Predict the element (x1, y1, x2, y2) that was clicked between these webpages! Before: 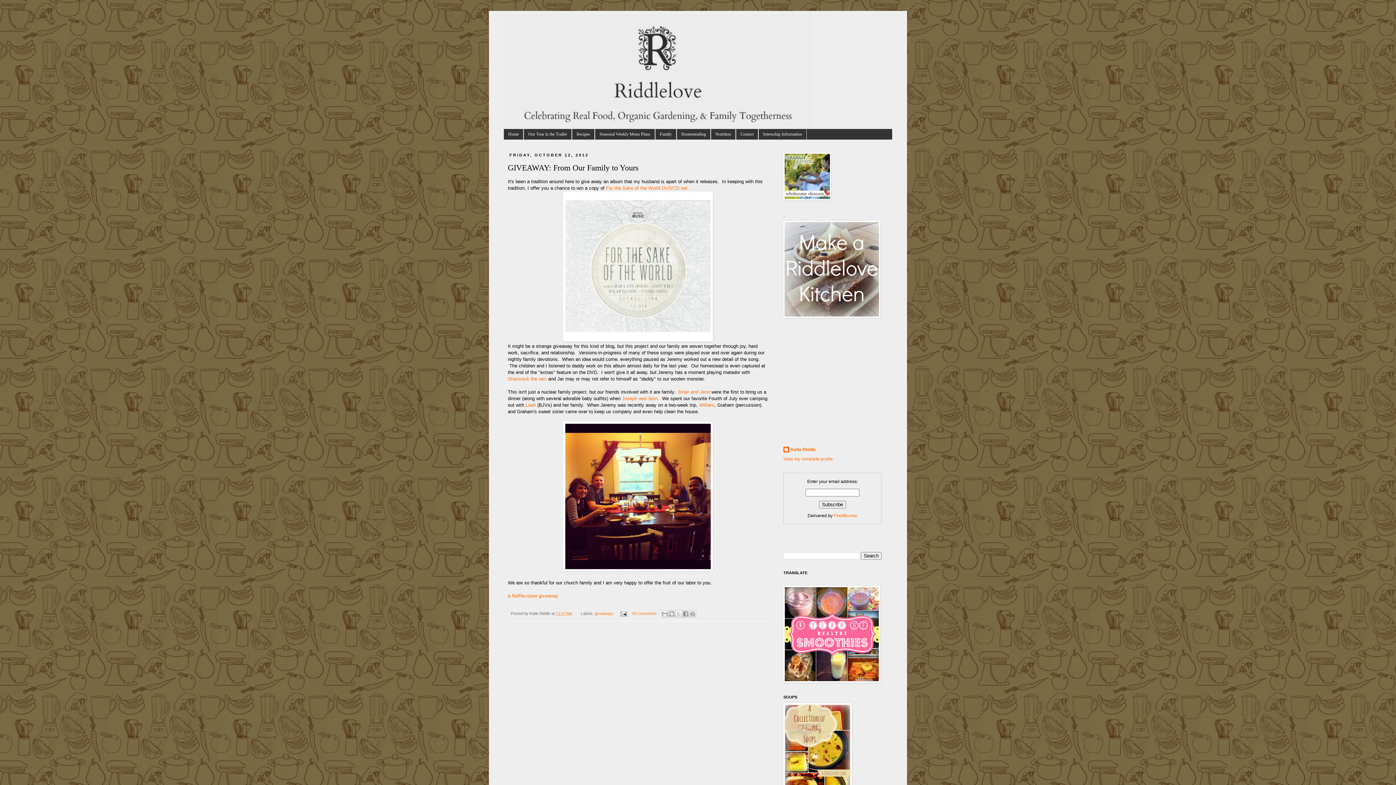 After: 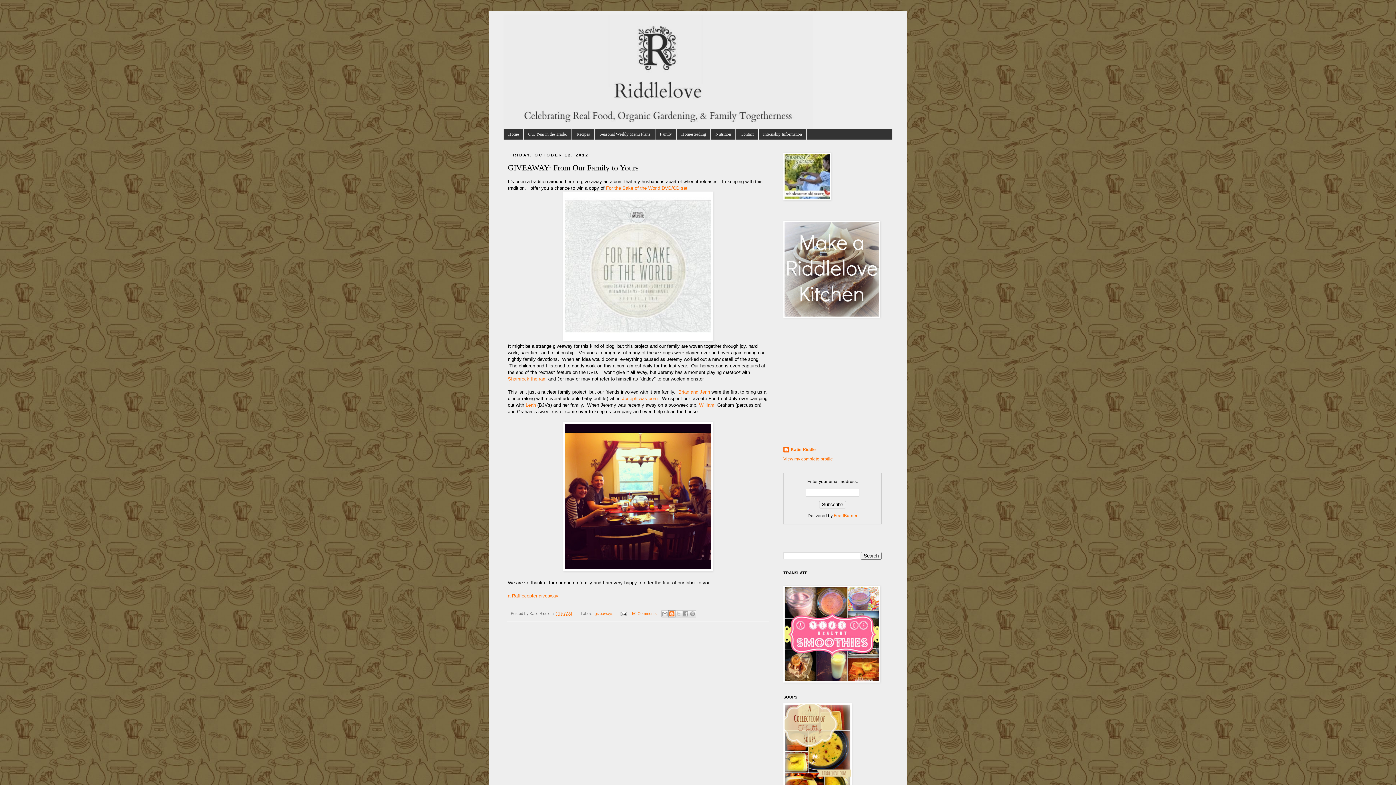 Action: bbox: (668, 610, 675, 617) label: BlogThis!